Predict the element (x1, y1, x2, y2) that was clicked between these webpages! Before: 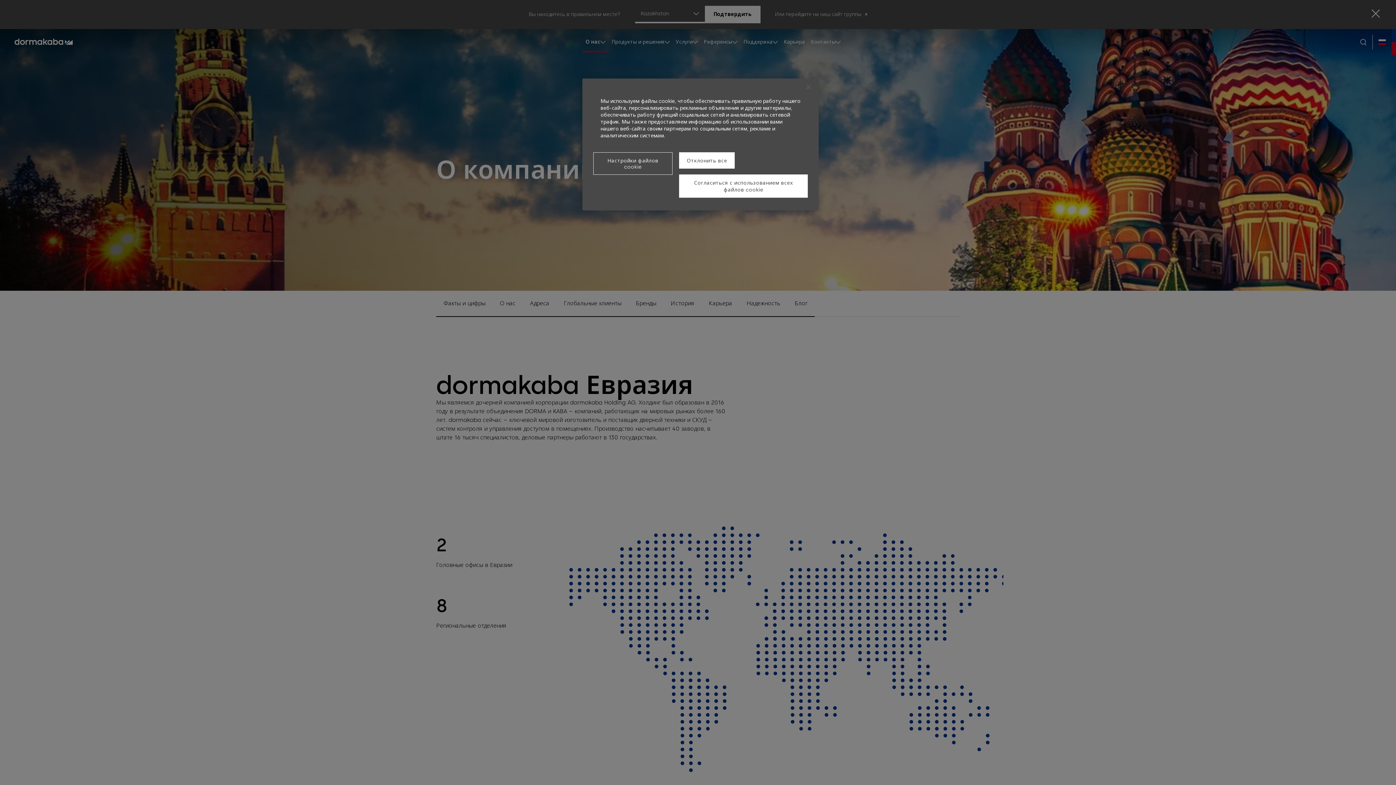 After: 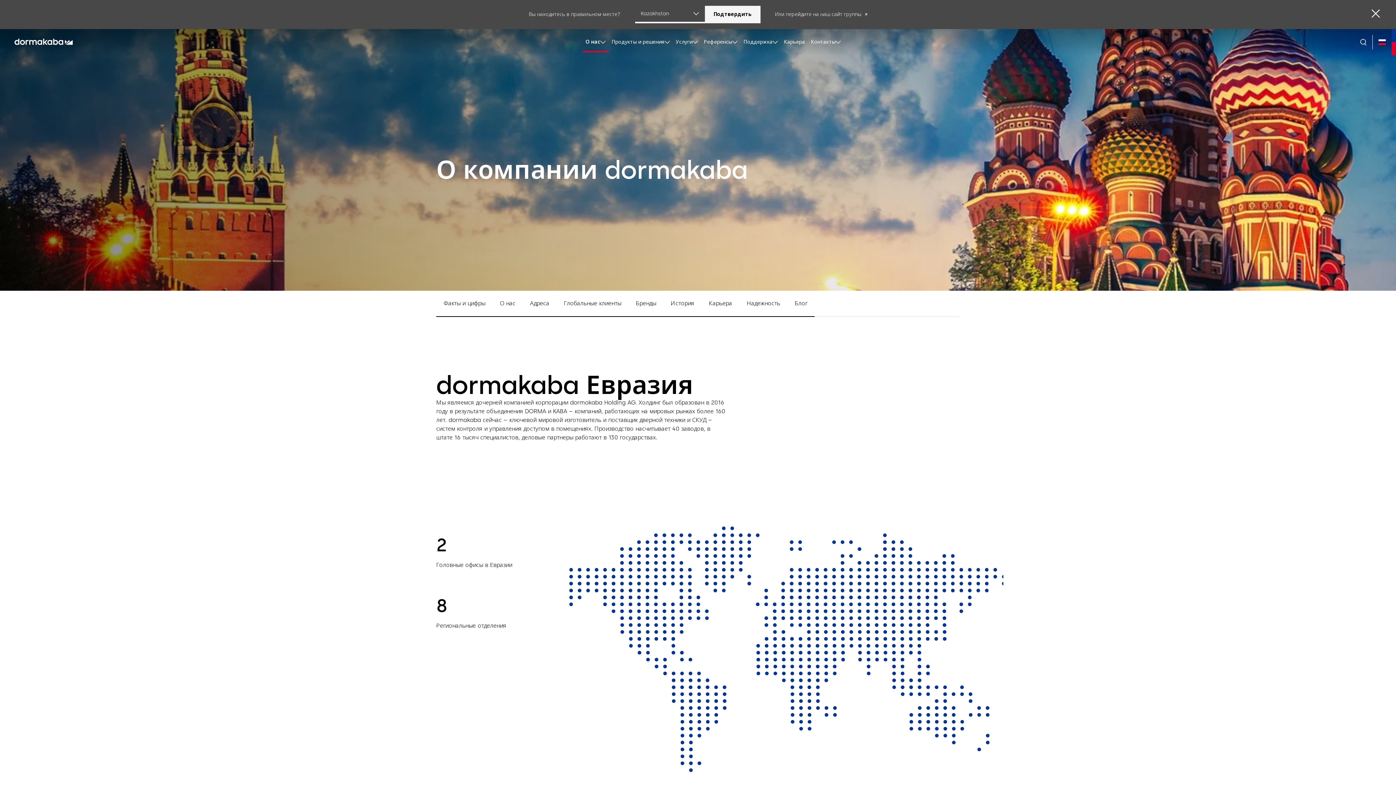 Action: bbox: (800, 79, 816, 95) label: Закрыть